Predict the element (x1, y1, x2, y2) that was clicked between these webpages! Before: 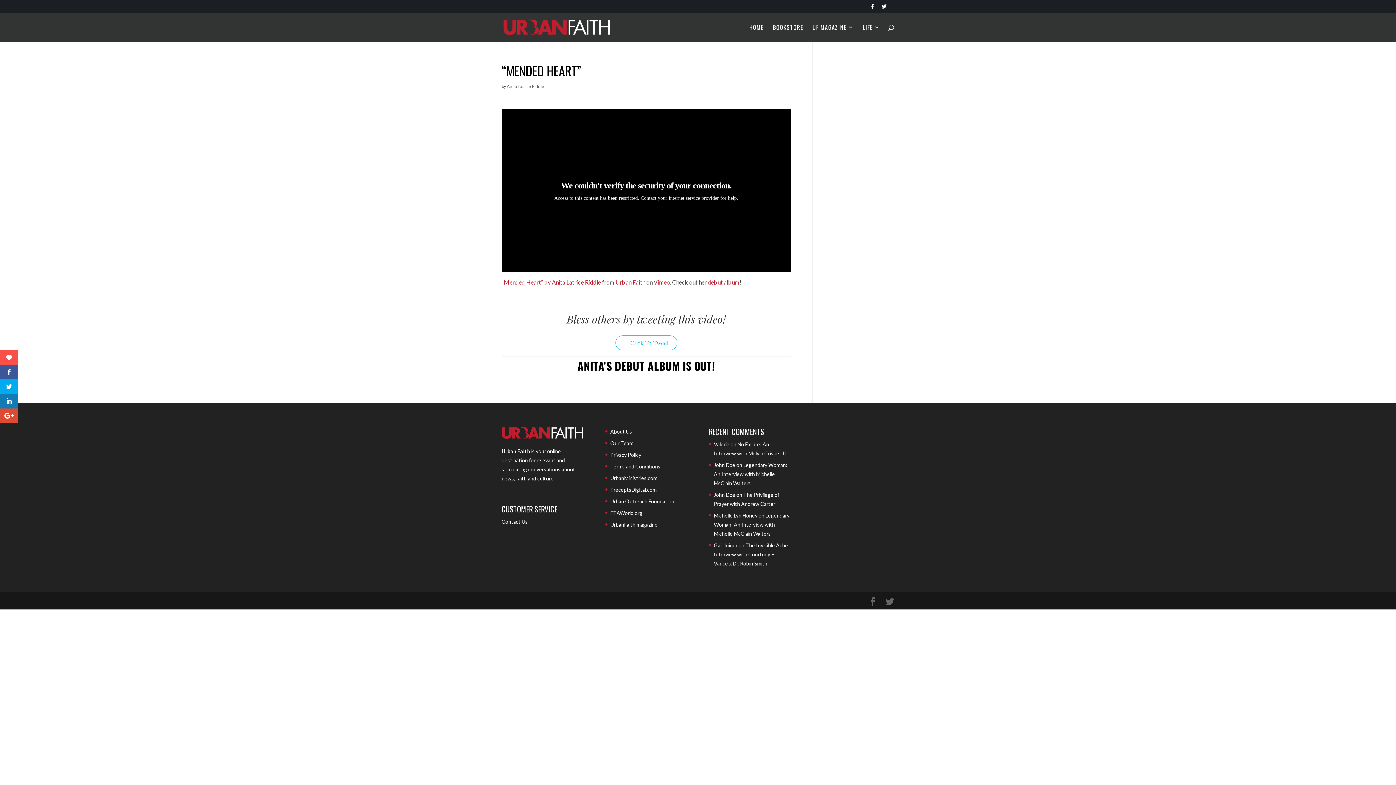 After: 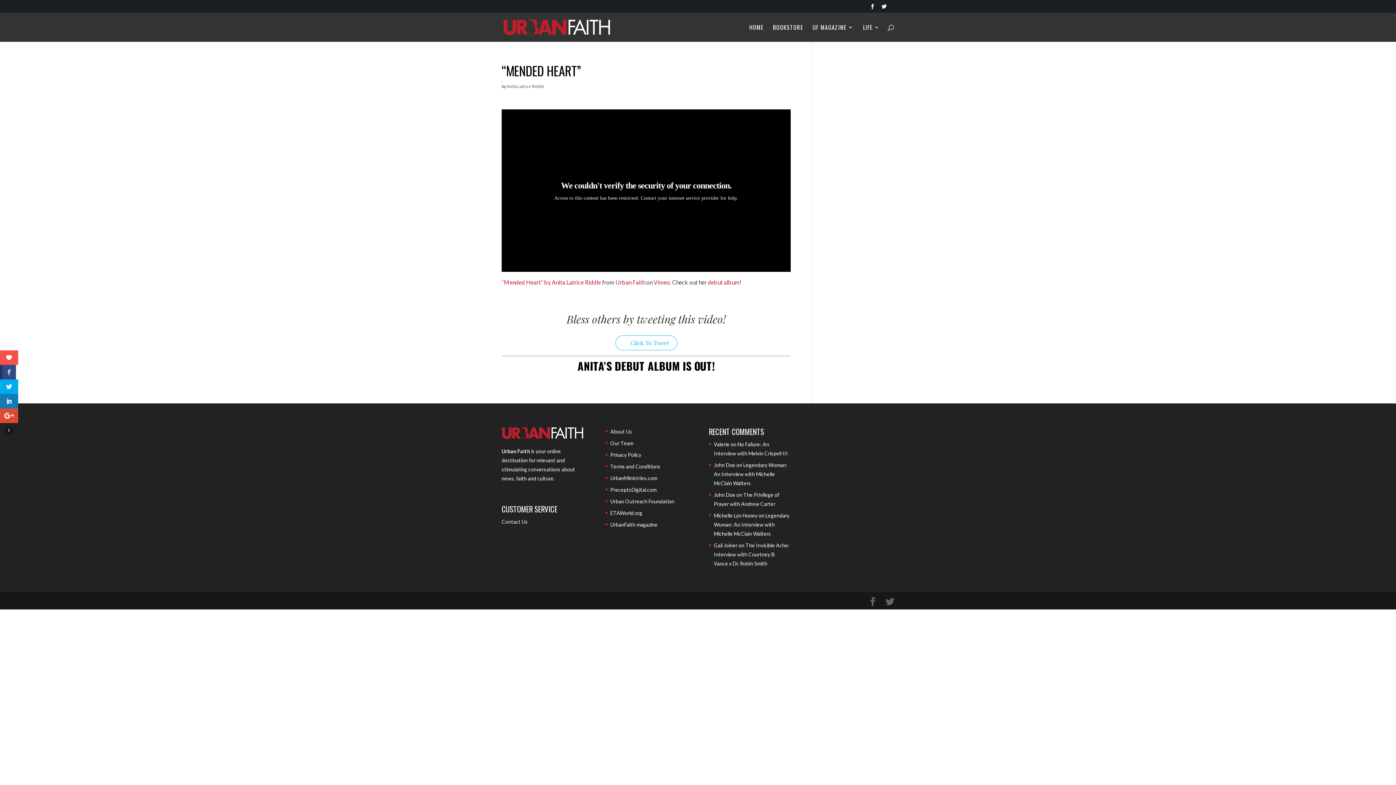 Action: bbox: (0, 365, 18, 379)